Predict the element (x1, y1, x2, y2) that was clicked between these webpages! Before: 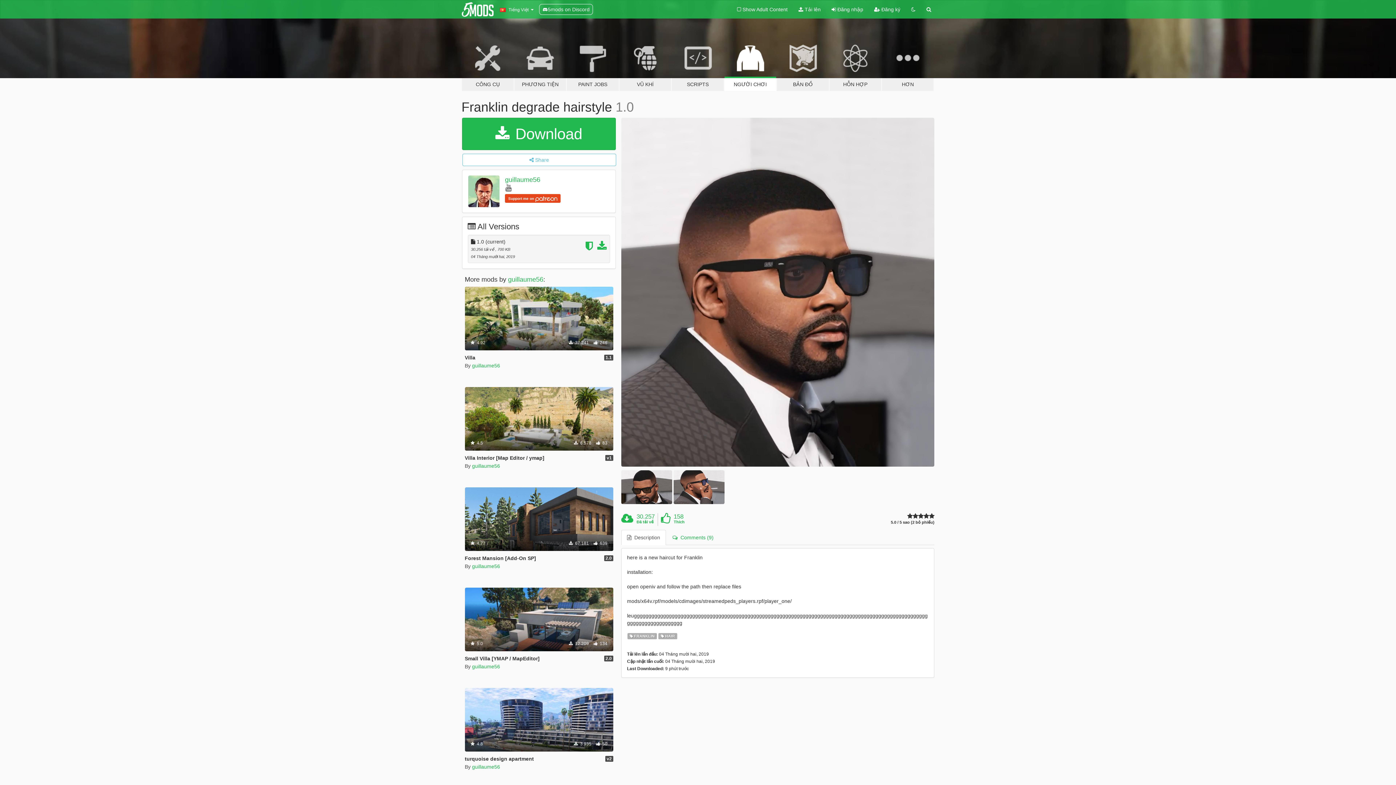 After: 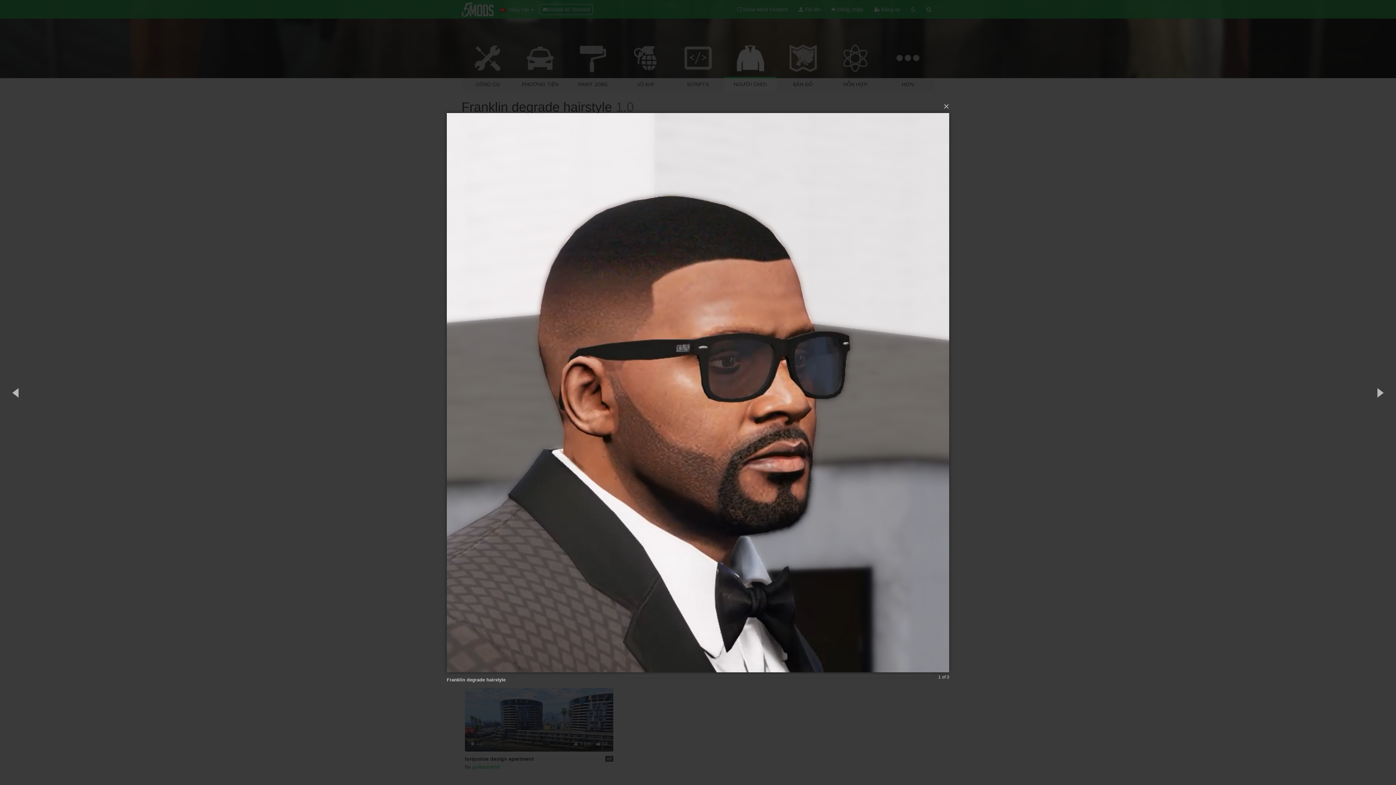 Action: bbox: (621, 117, 934, 466)